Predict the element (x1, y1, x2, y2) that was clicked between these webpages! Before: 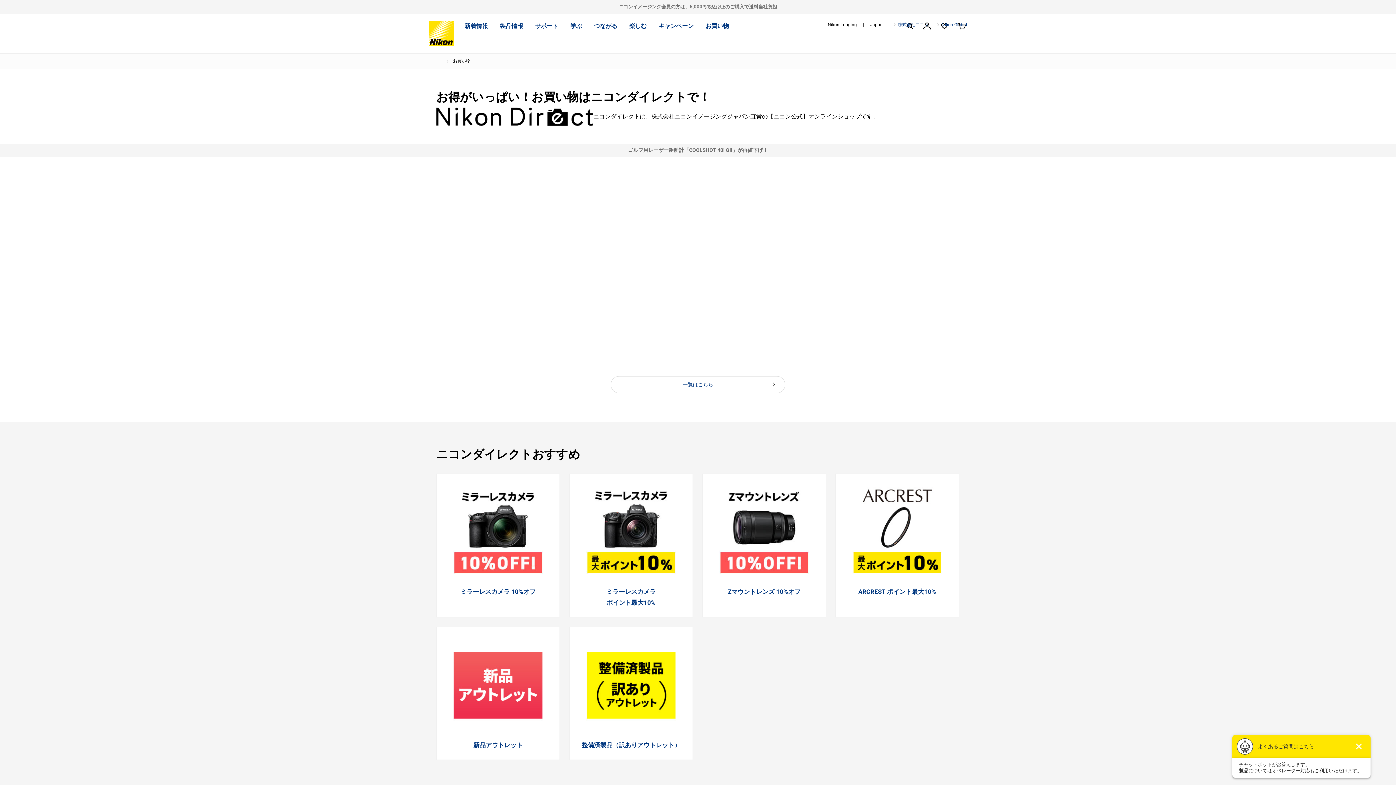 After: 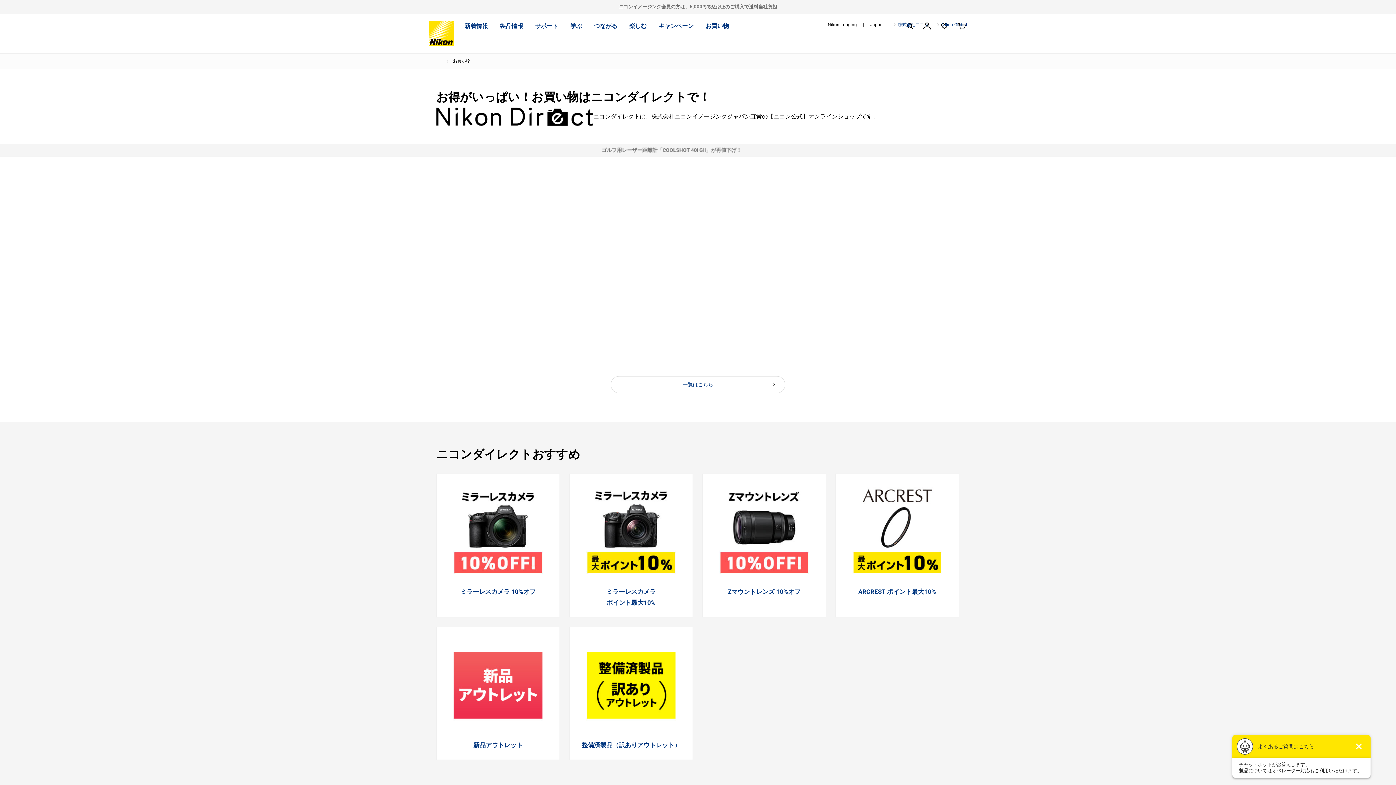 Action: label: Next bbox: (759, 340, 810, 353)